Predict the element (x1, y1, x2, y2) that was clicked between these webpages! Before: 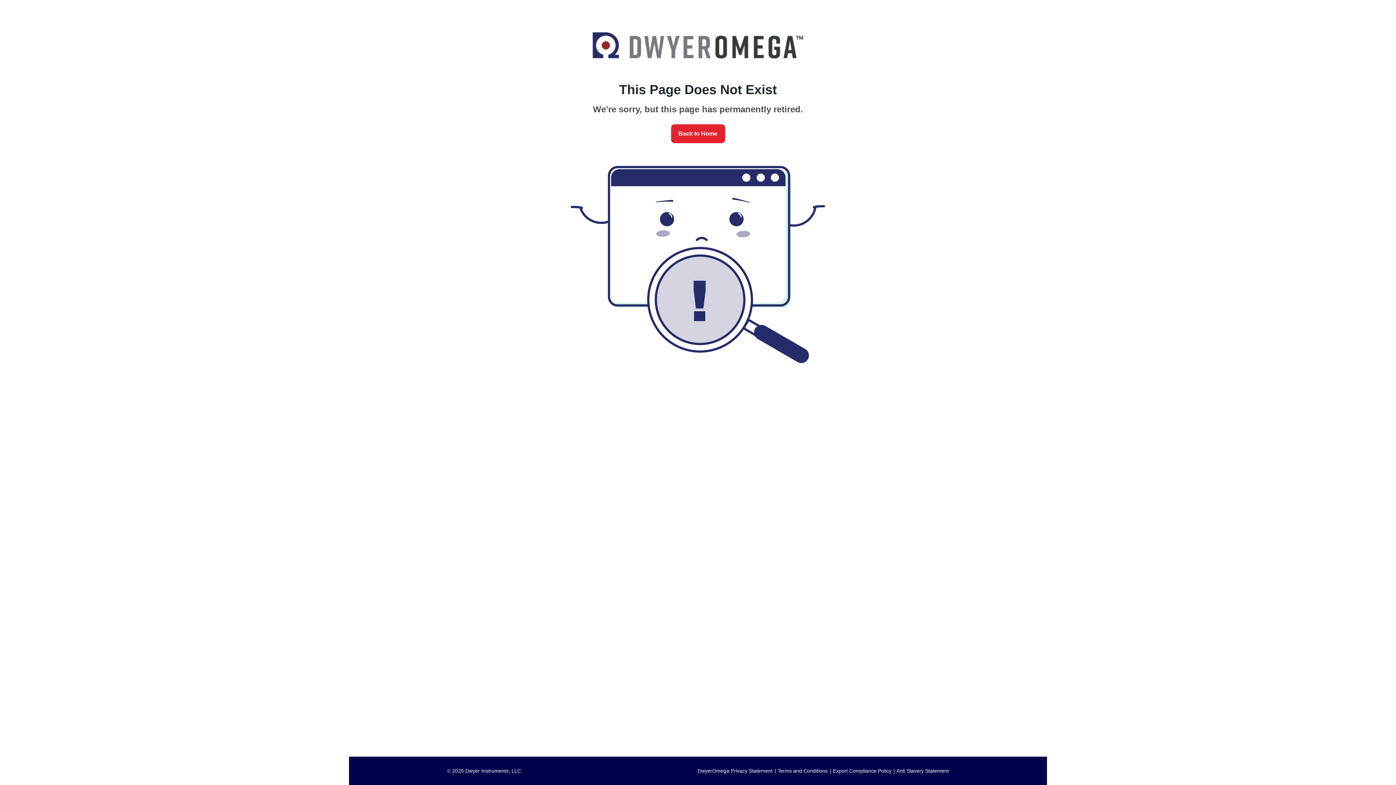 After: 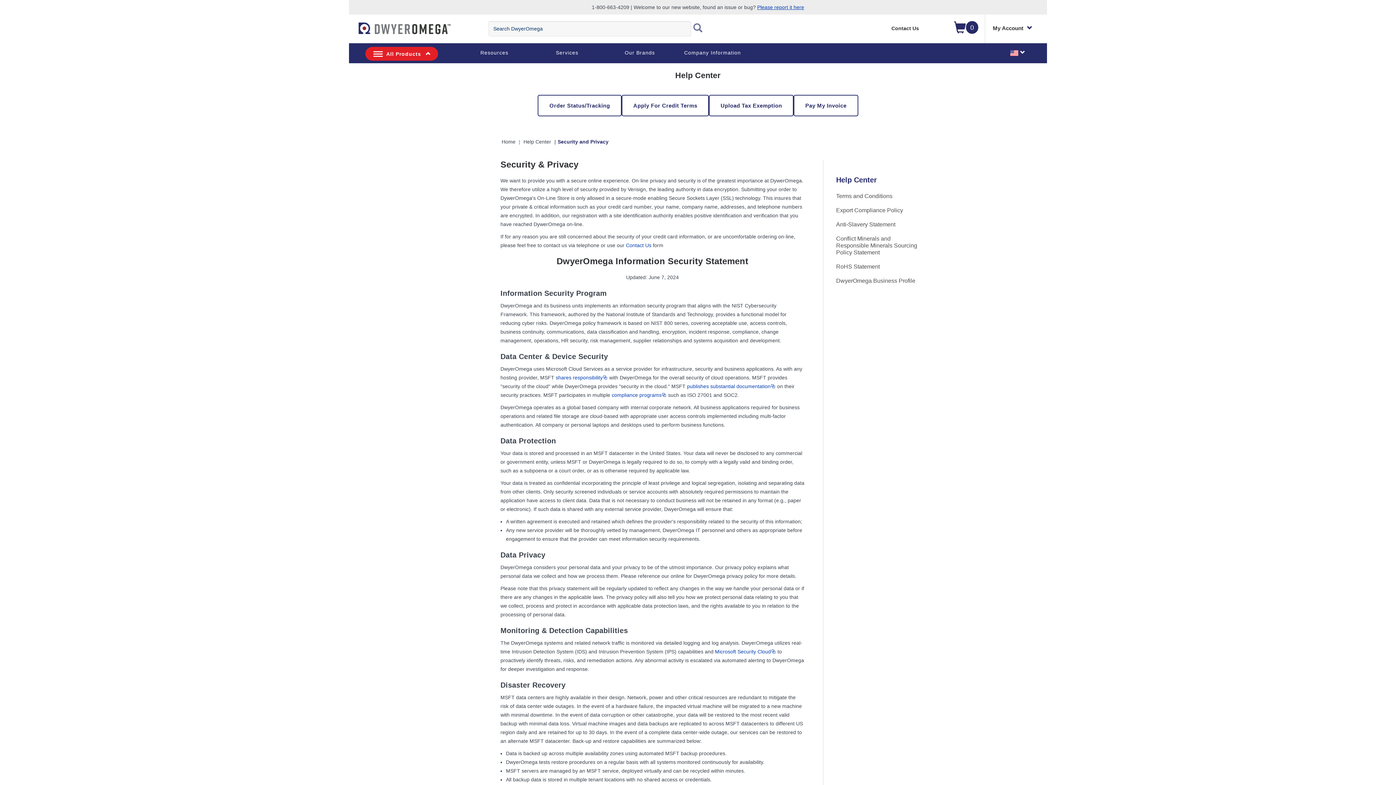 Action: bbox: (697, 768, 776, 774) label: DwyerOmega Privacy Statement